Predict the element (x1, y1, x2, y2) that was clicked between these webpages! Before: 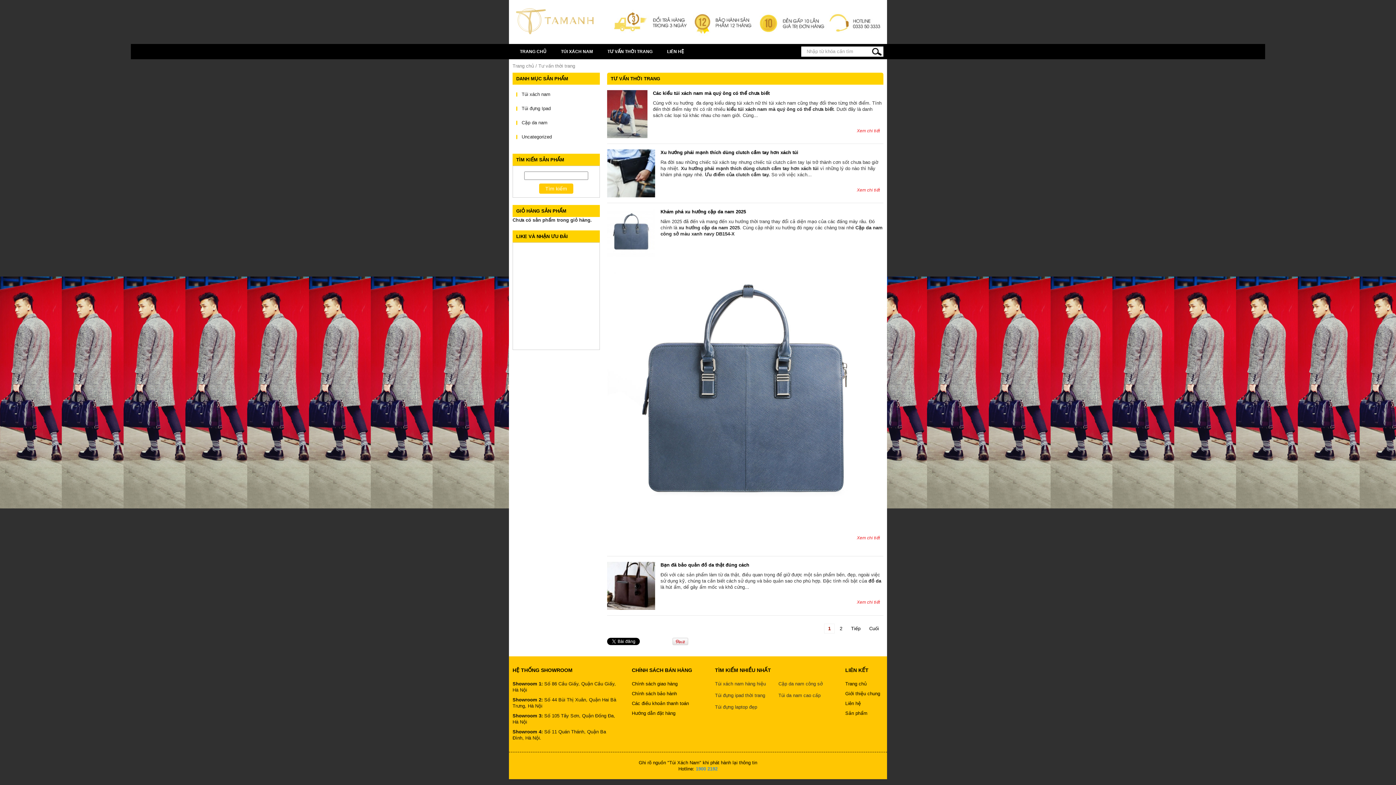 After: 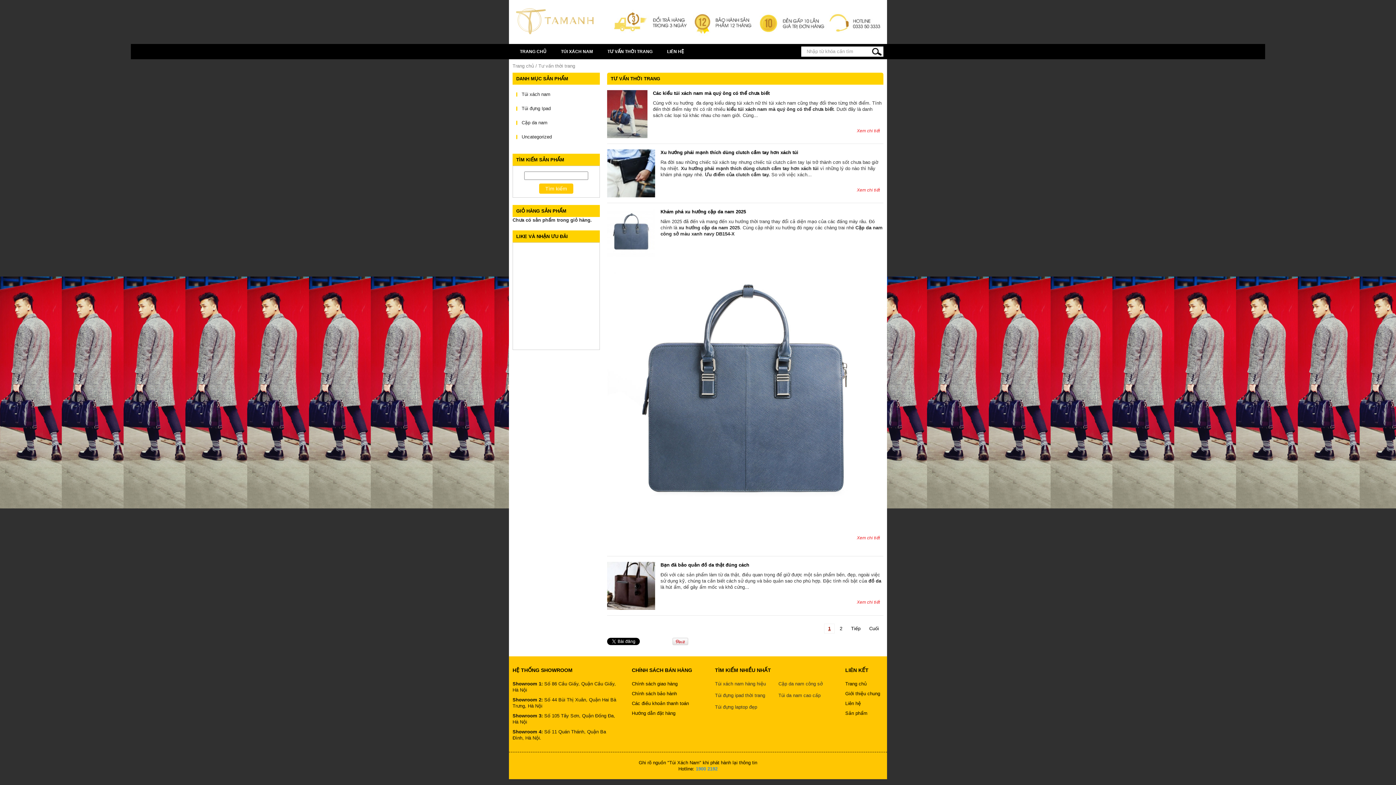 Action: label: 1 bbox: (824, 623, 834, 633)